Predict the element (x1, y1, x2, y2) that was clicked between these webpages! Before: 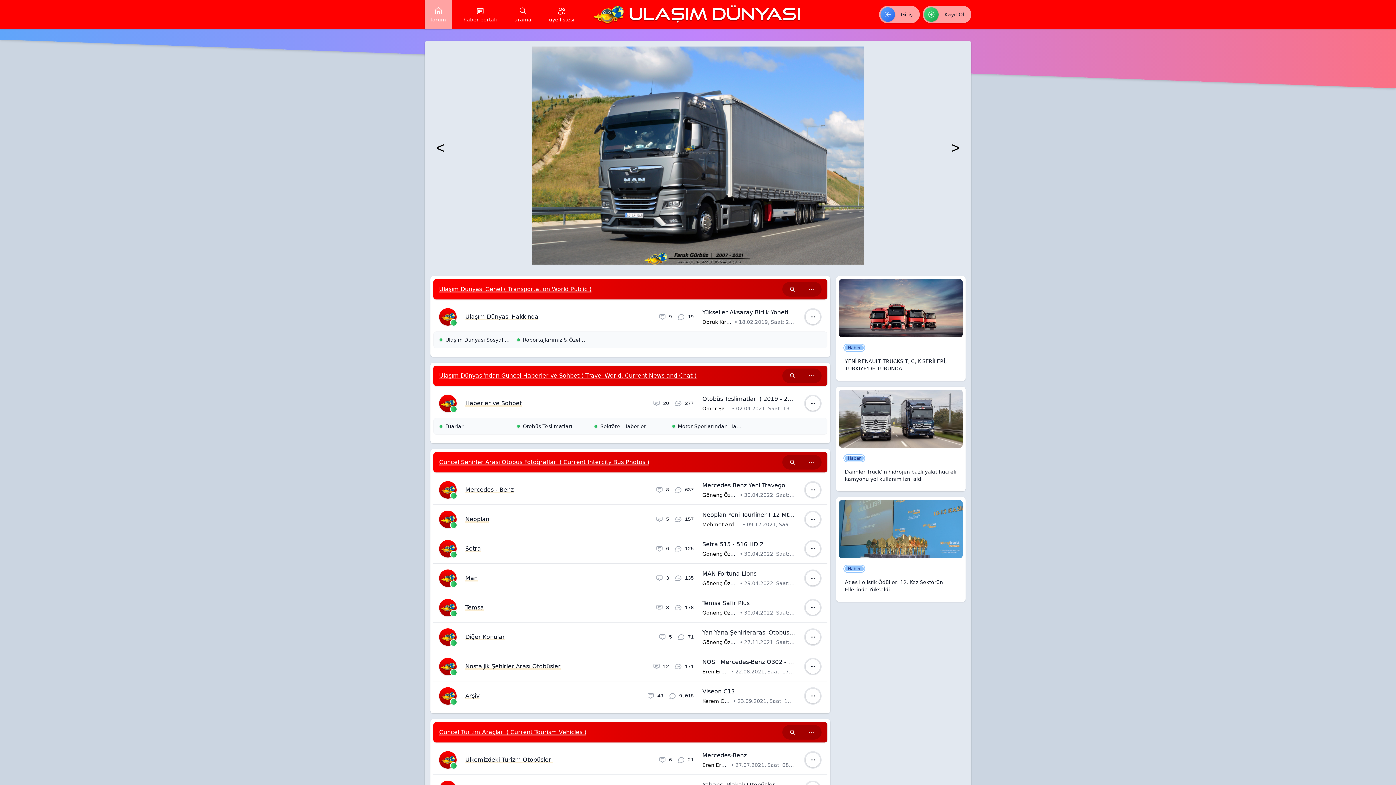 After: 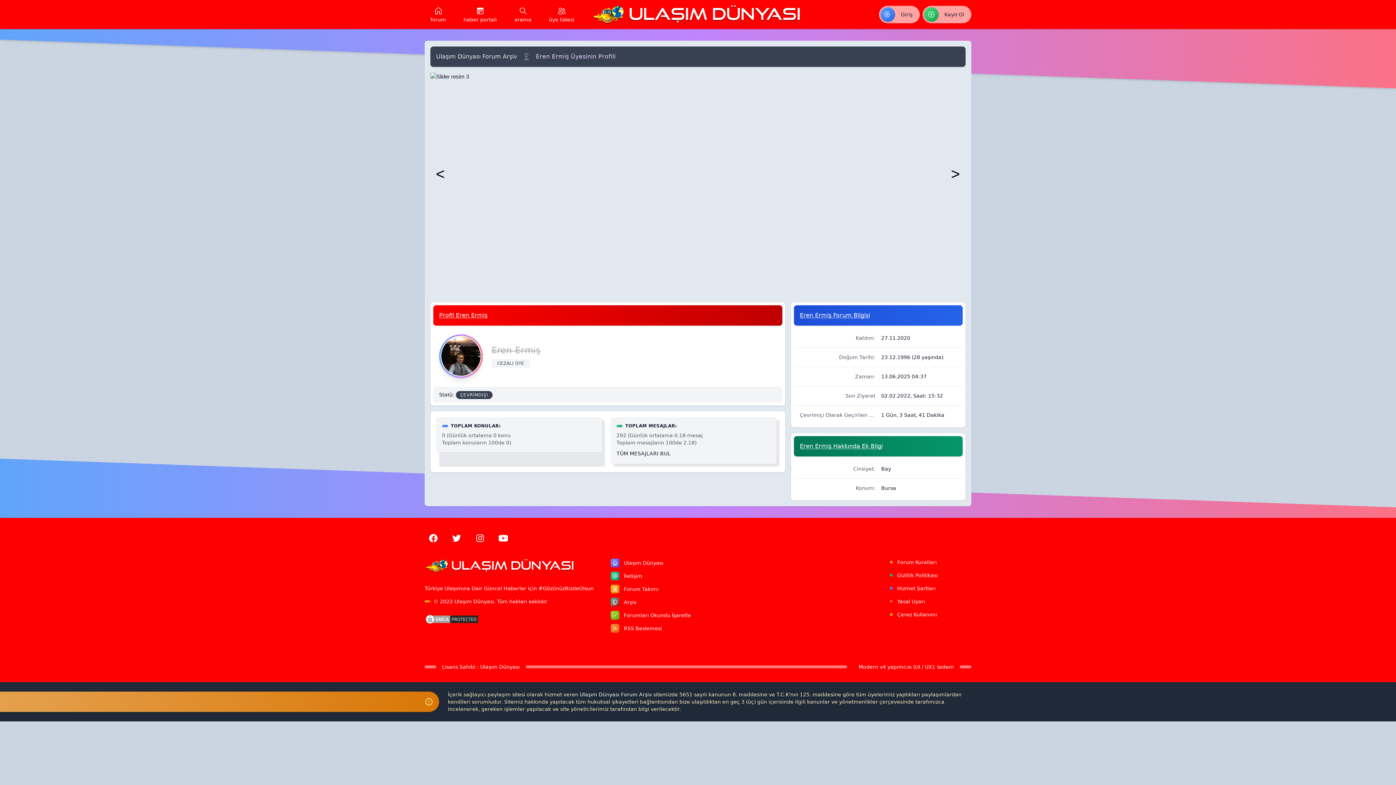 Action: bbox: (702, 669, 730, 674) label: Eren Ermiş